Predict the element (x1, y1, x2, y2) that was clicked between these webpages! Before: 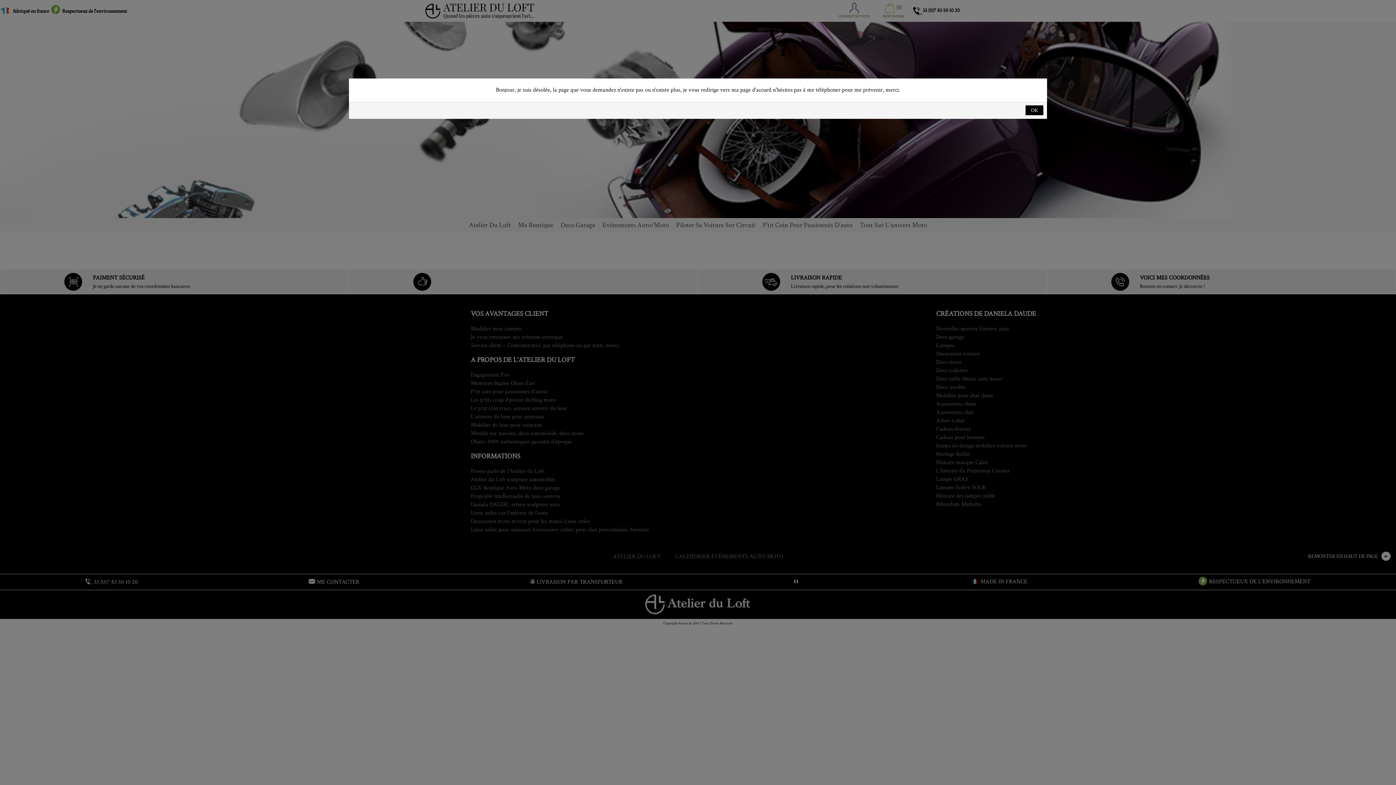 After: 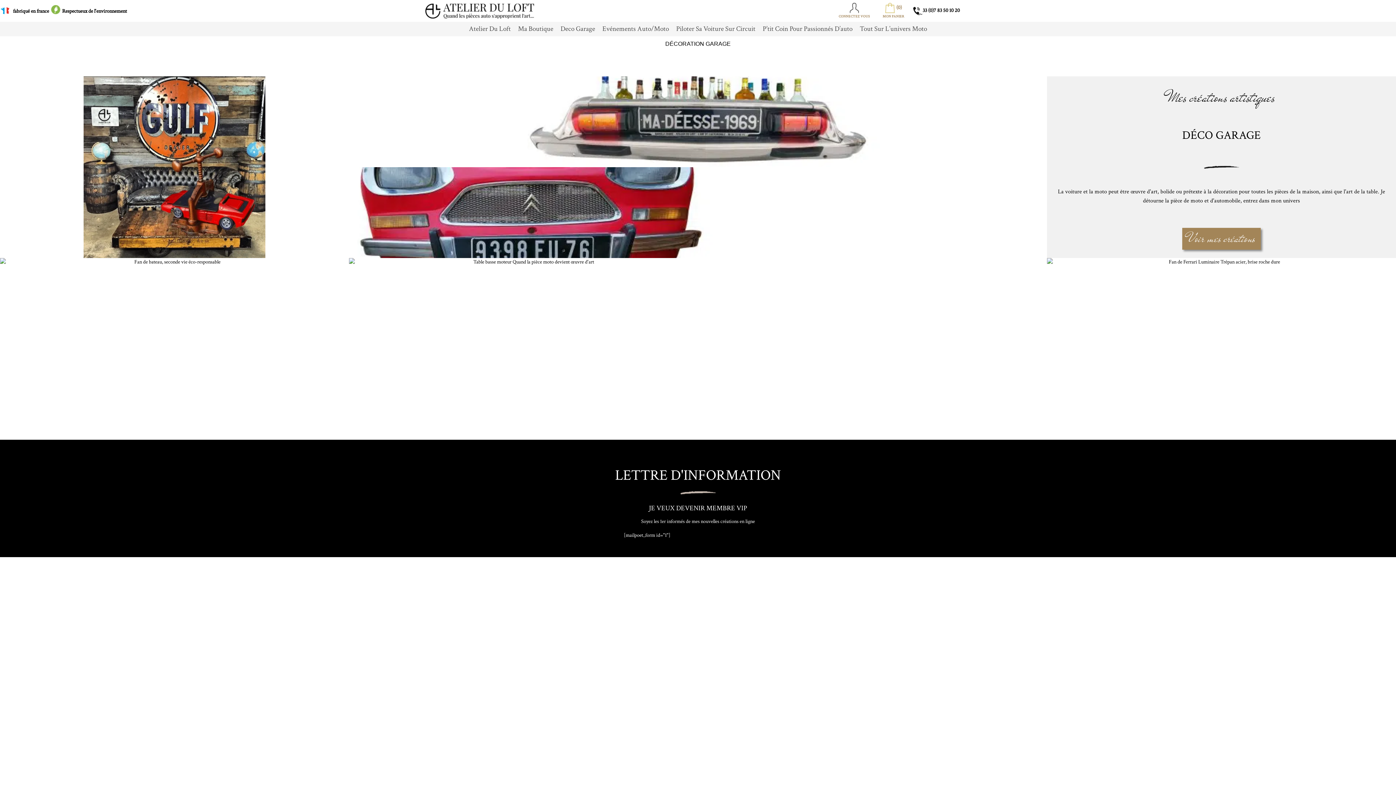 Action: label: OK bbox: (1025, 105, 1043, 115)